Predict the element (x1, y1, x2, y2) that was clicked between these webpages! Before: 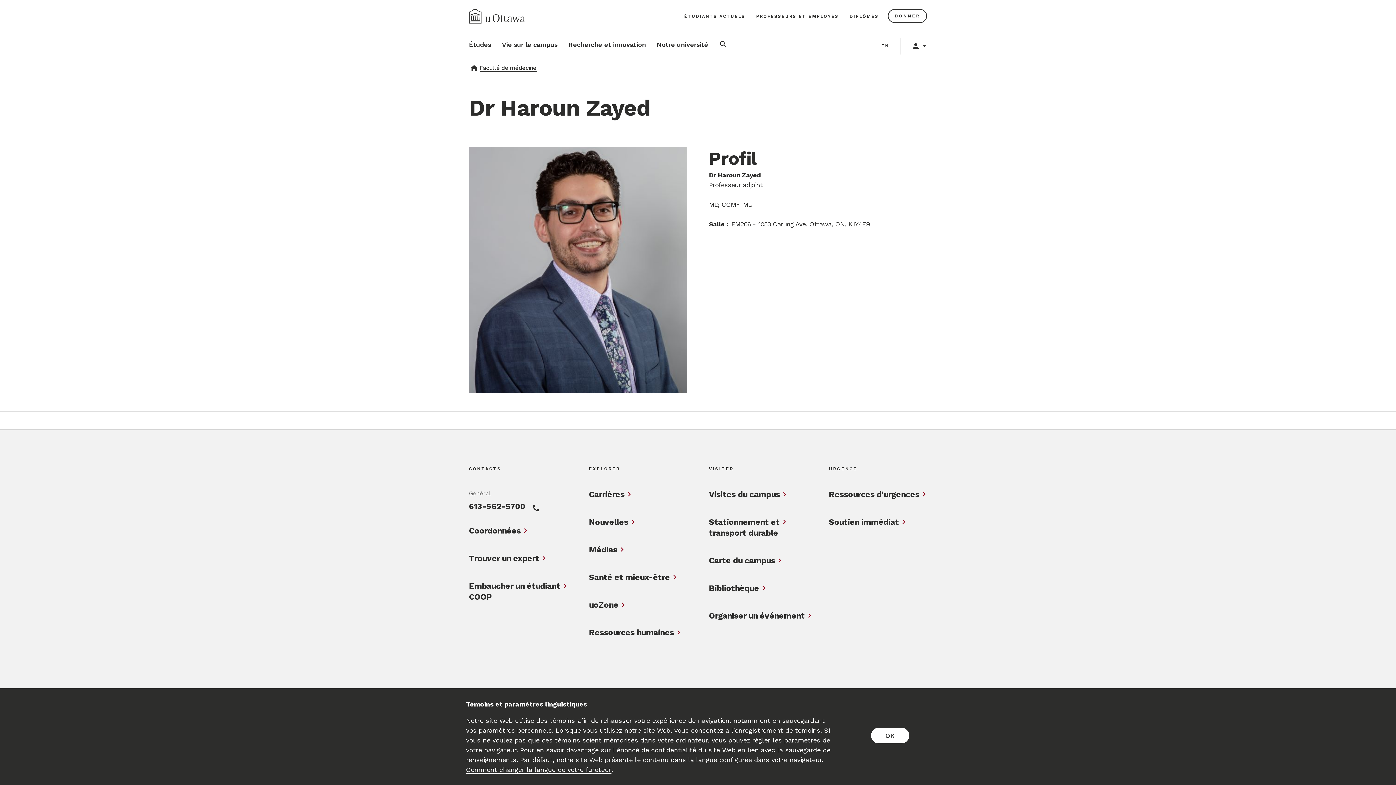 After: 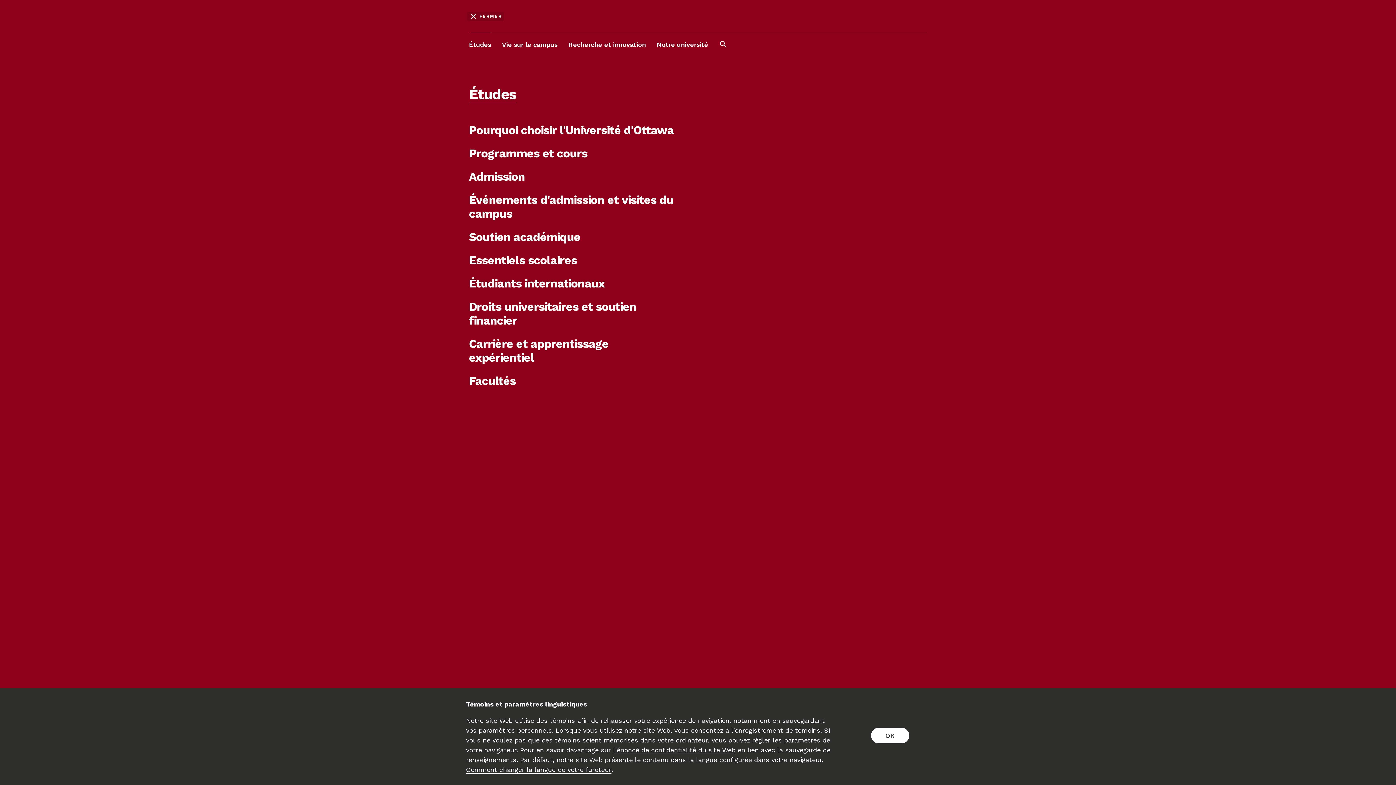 Action: bbox: (469, 33, 491, 56) label: Études